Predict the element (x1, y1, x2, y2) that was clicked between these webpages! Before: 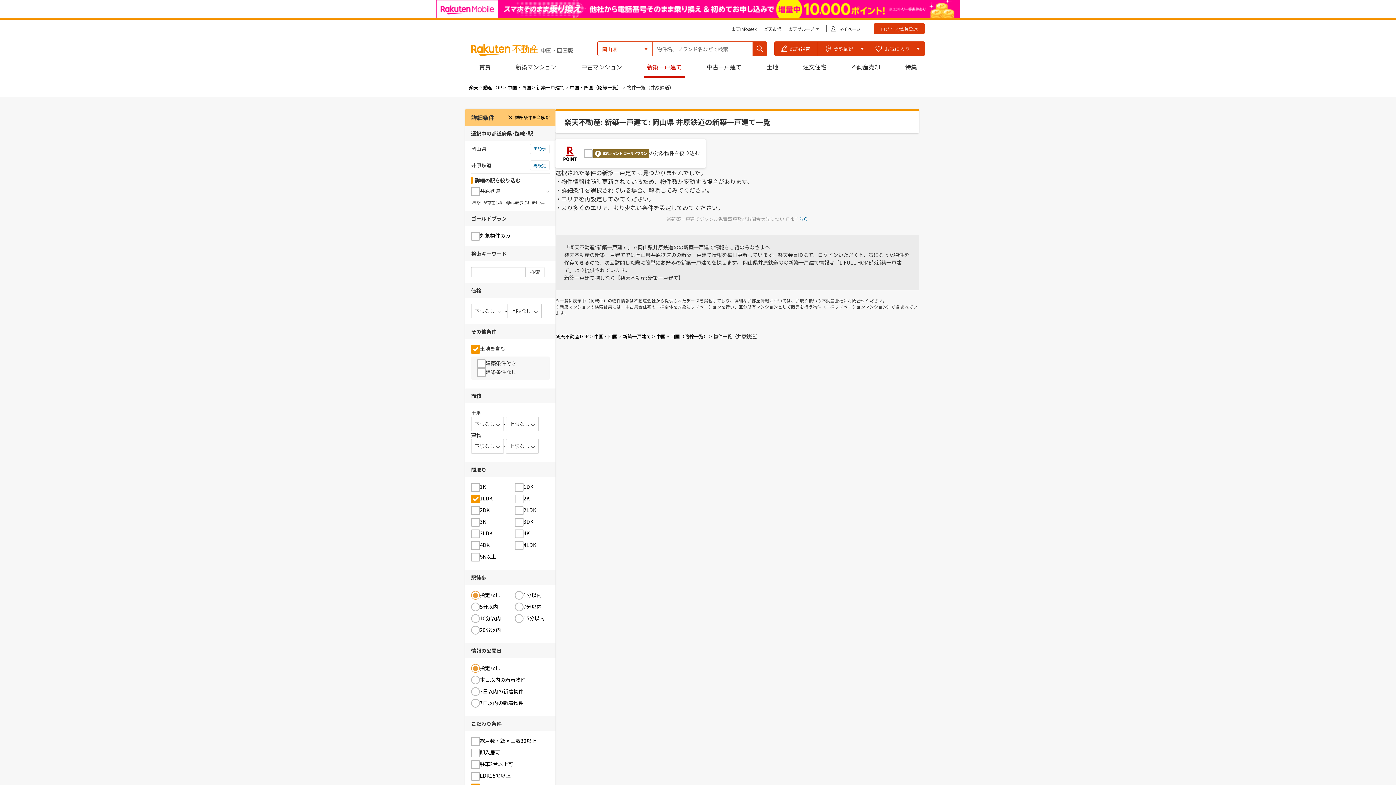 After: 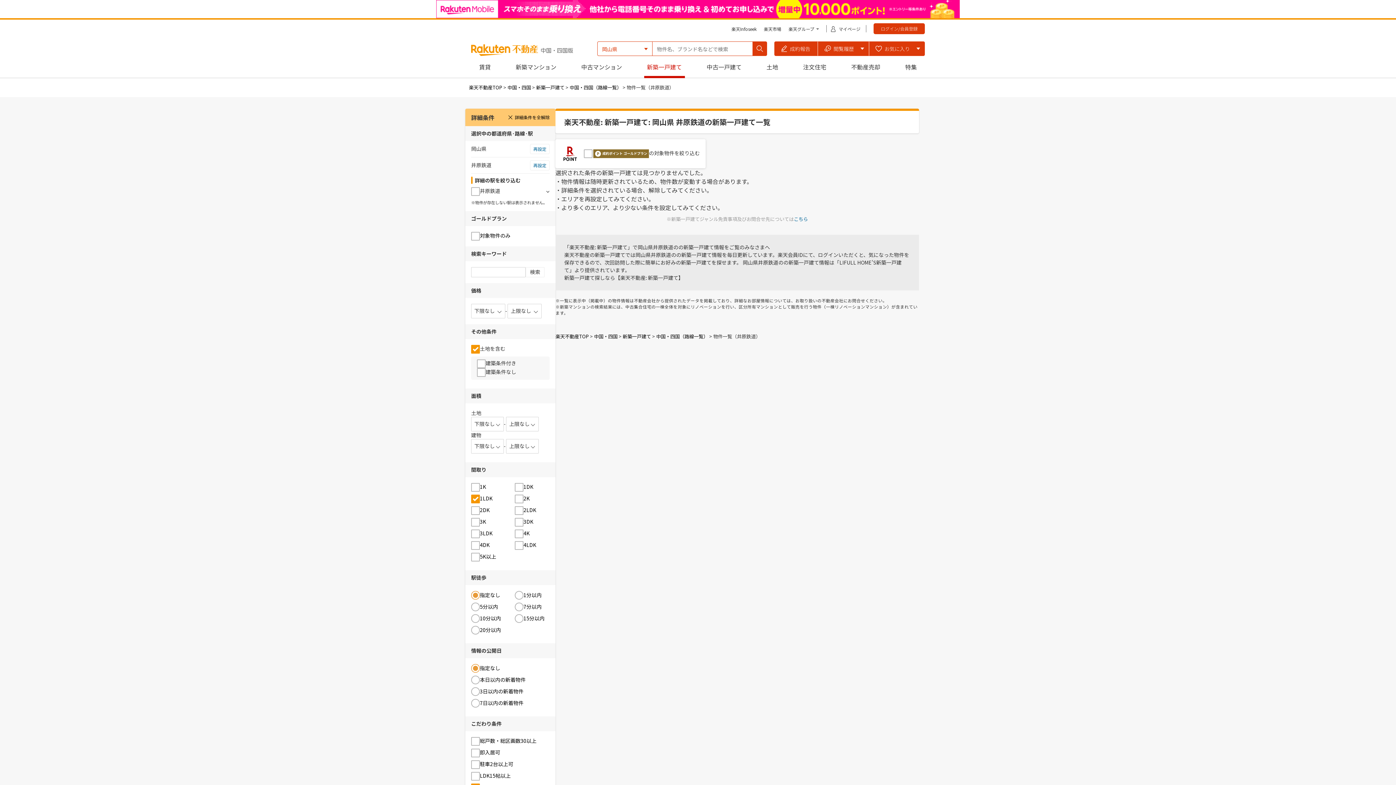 Action: label: 指定なし bbox: (480, 591, 500, 599)